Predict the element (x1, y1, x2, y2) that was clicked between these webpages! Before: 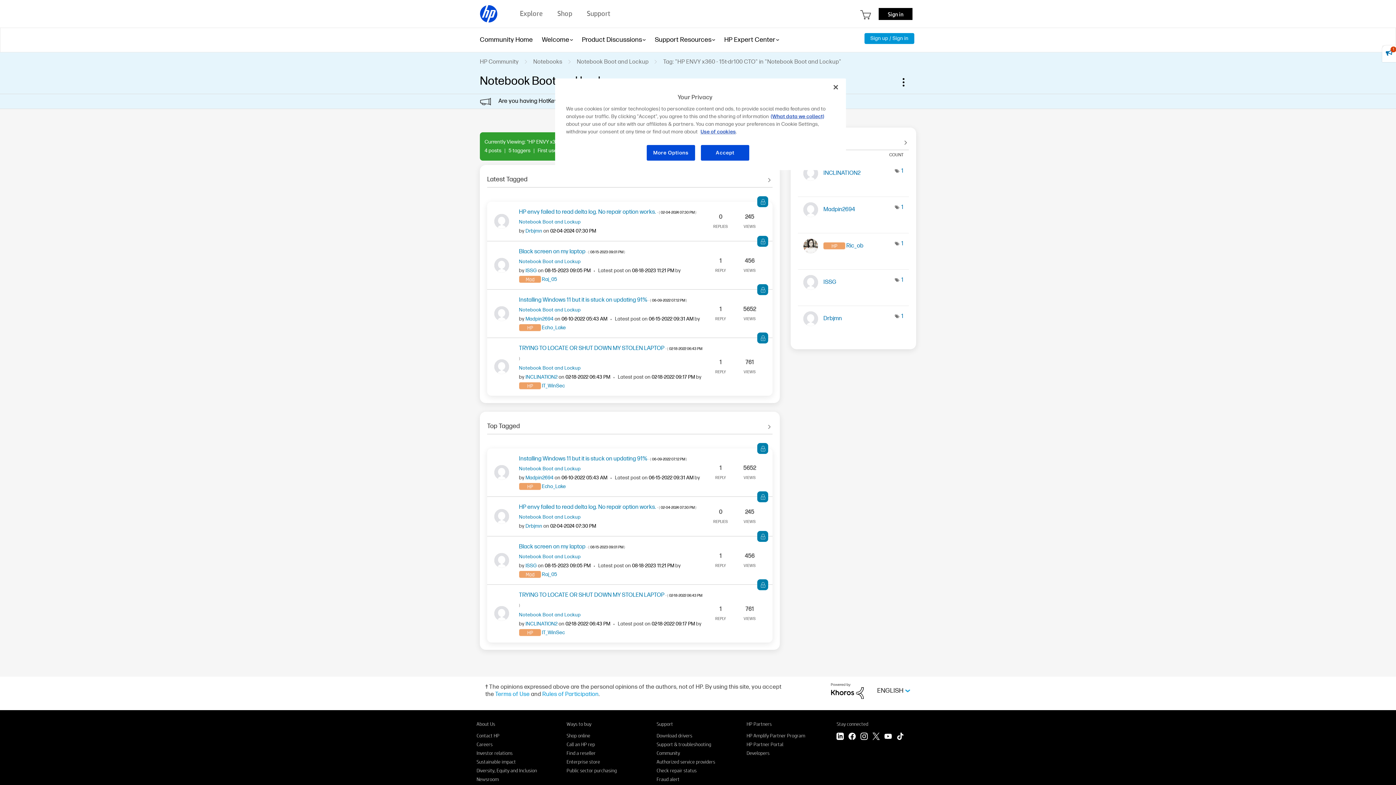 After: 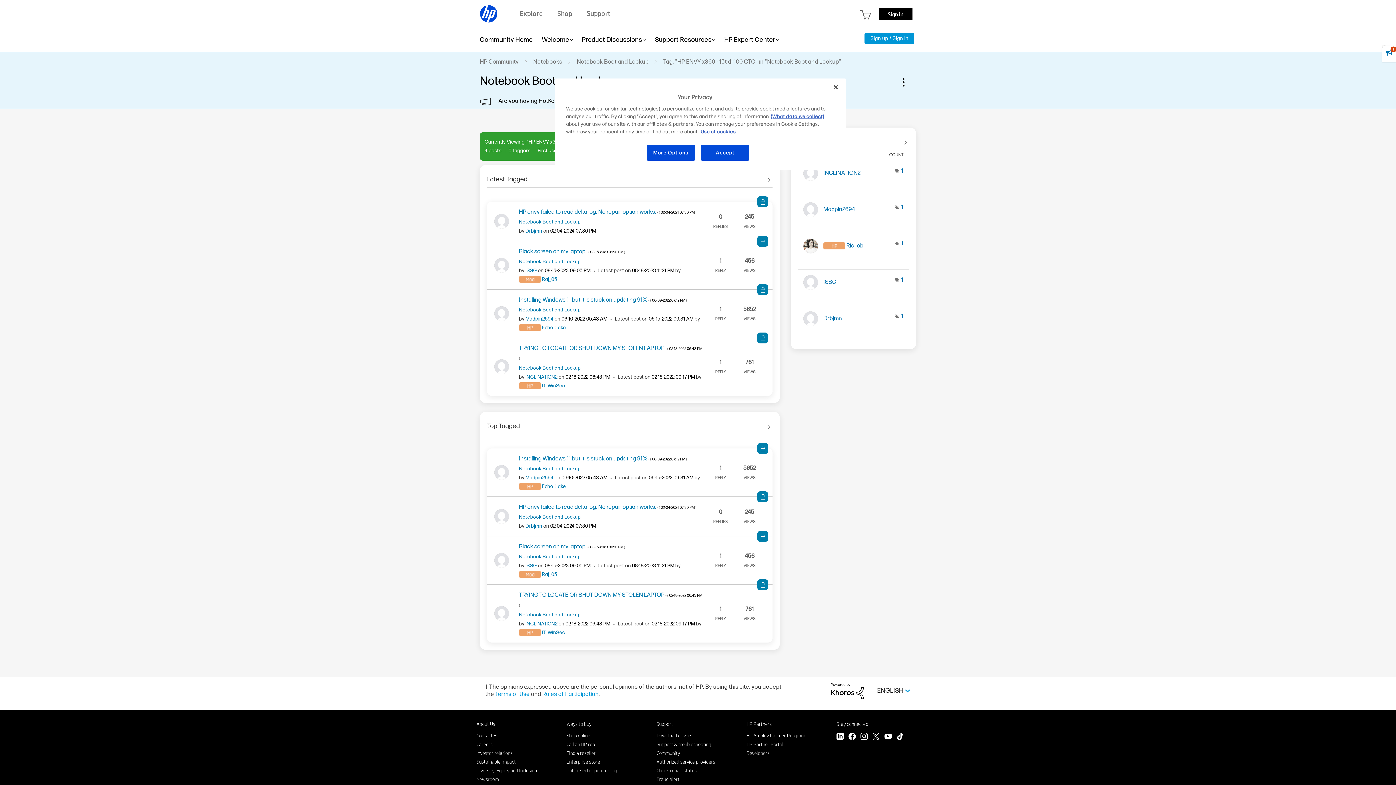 Action: label: TikTok bbox: (896, 732, 904, 742)